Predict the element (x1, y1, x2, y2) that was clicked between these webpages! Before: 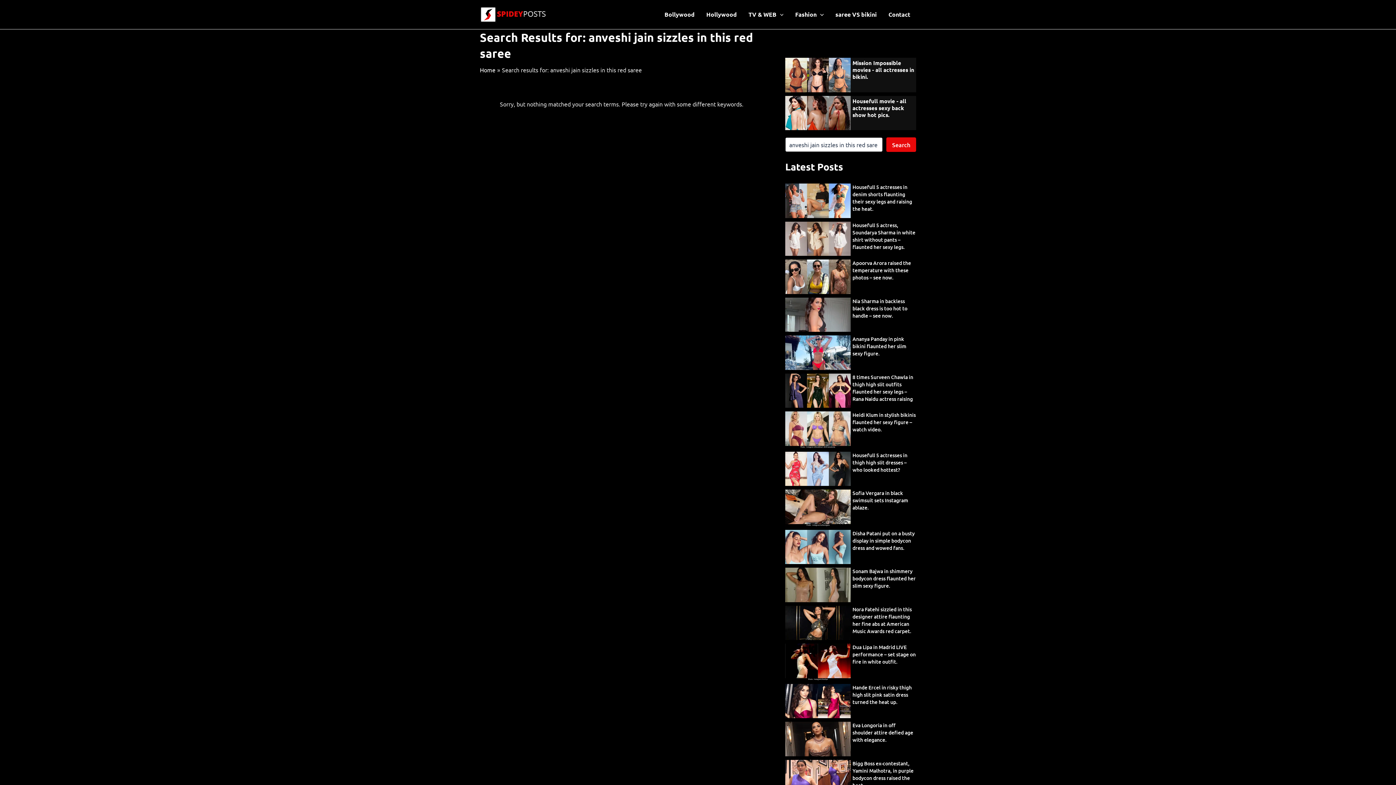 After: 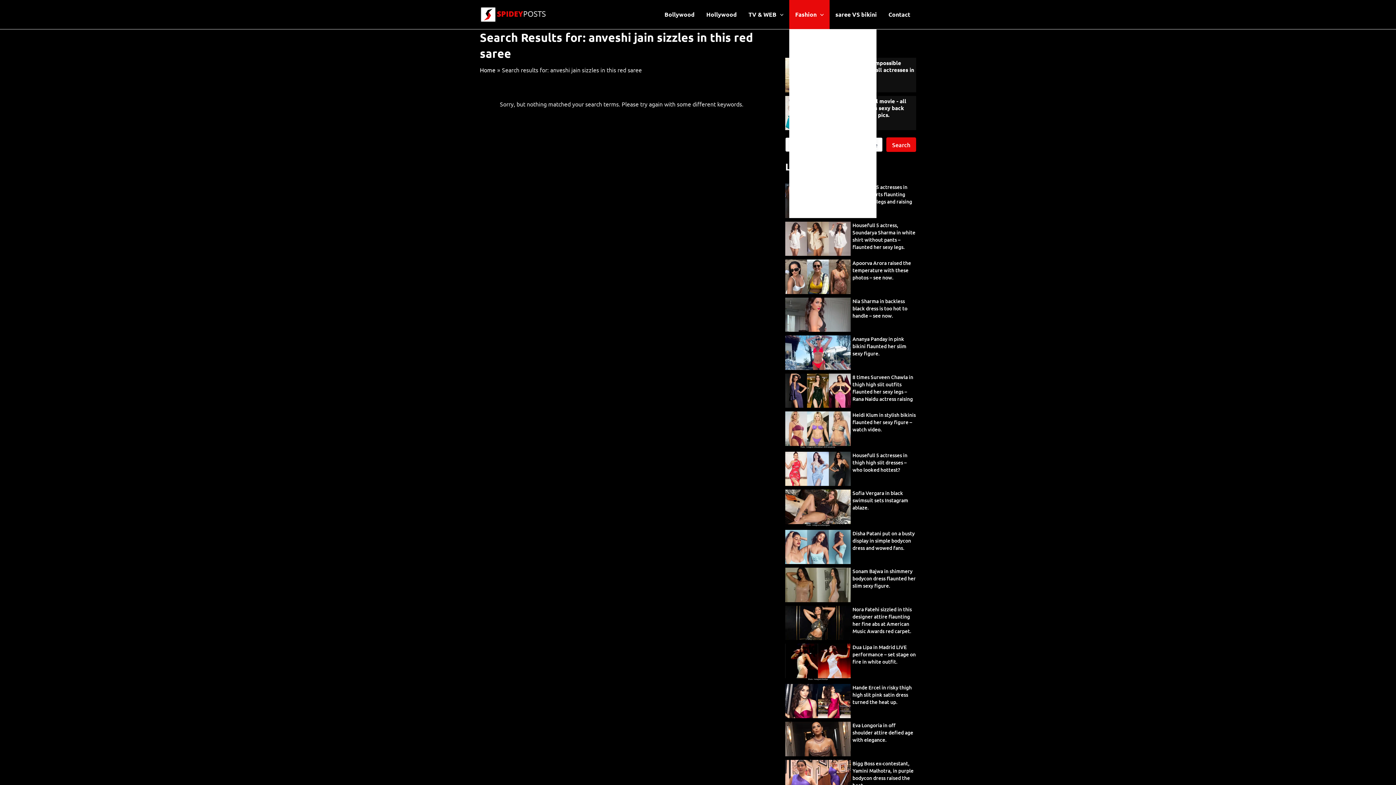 Action: label: Fashion bbox: (789, 0, 829, 29)